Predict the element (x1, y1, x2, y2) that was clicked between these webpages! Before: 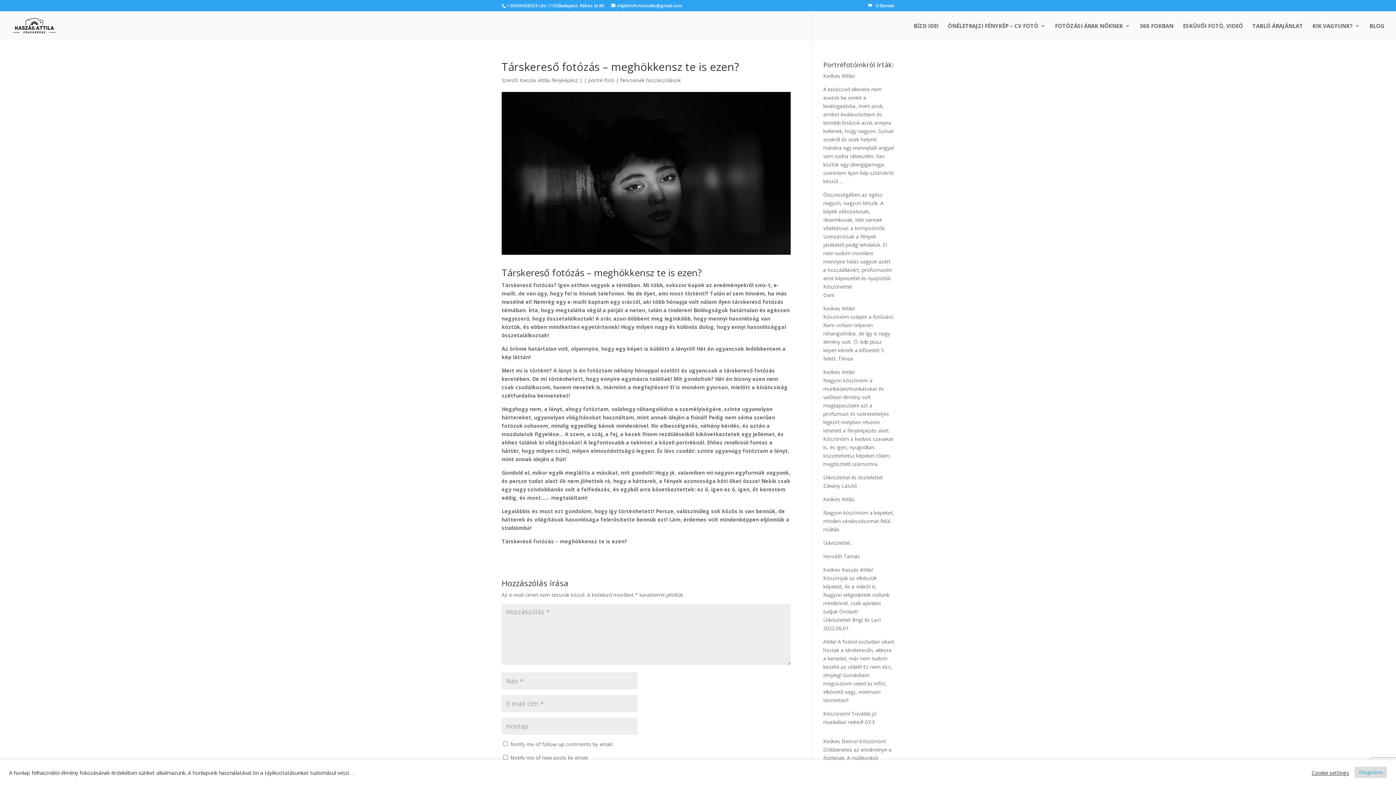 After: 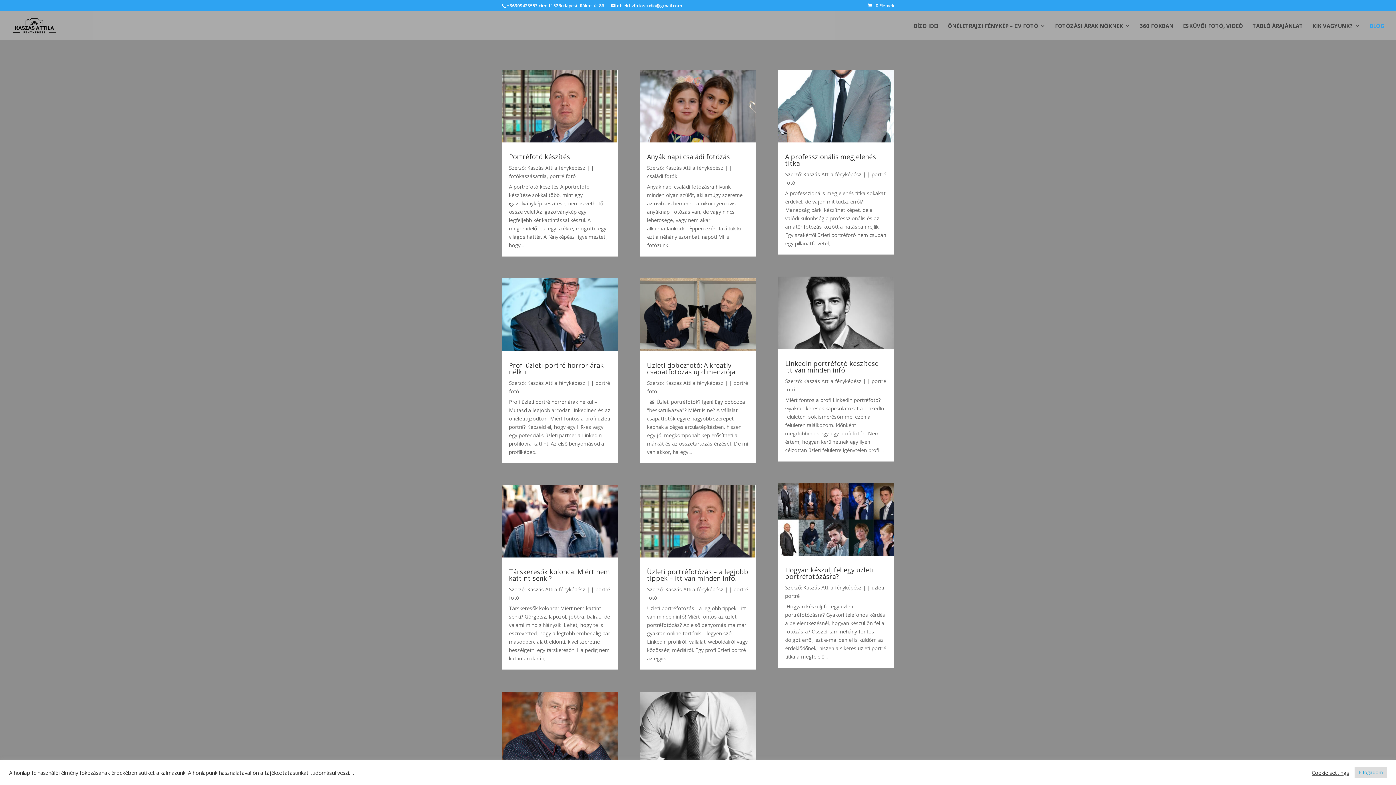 Action: bbox: (1369, 23, 1384, 40) label: BLOG